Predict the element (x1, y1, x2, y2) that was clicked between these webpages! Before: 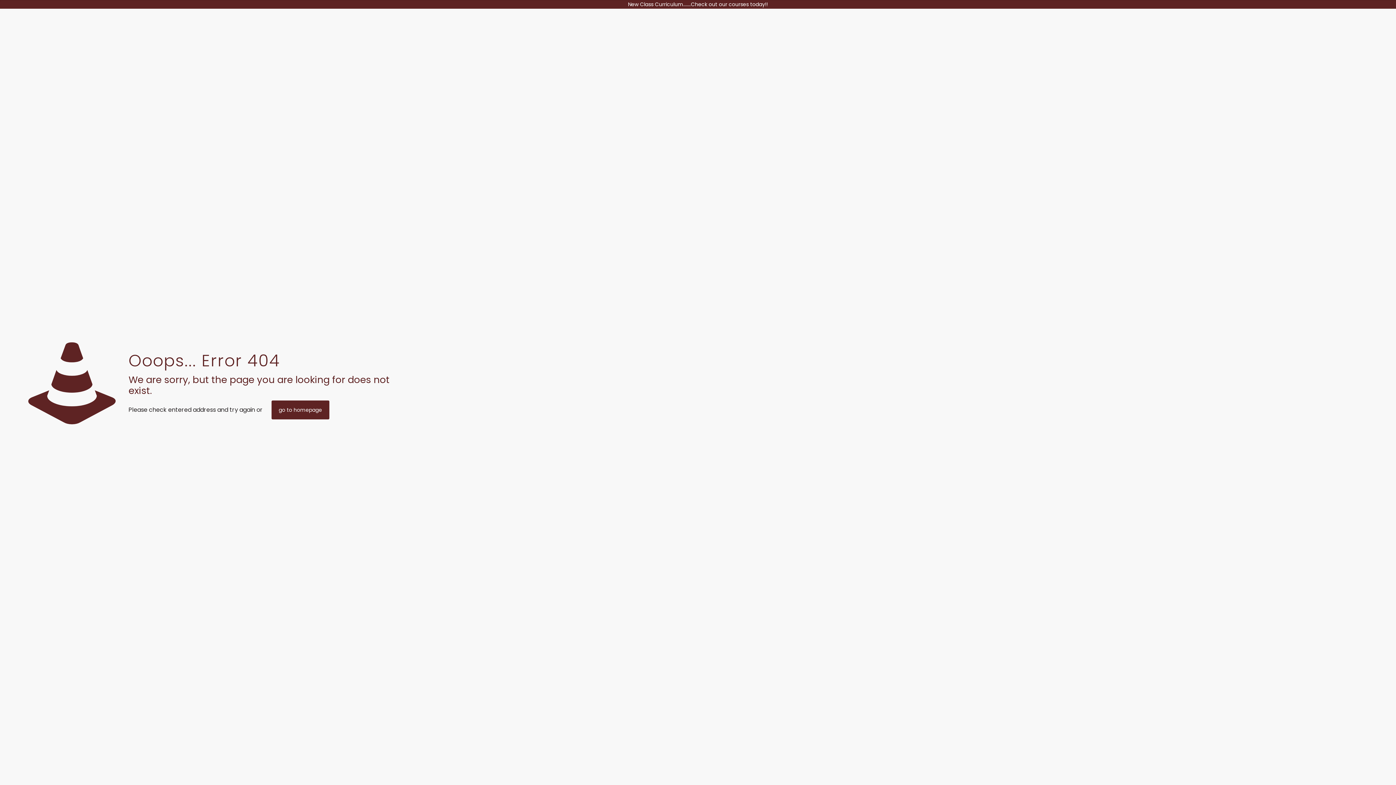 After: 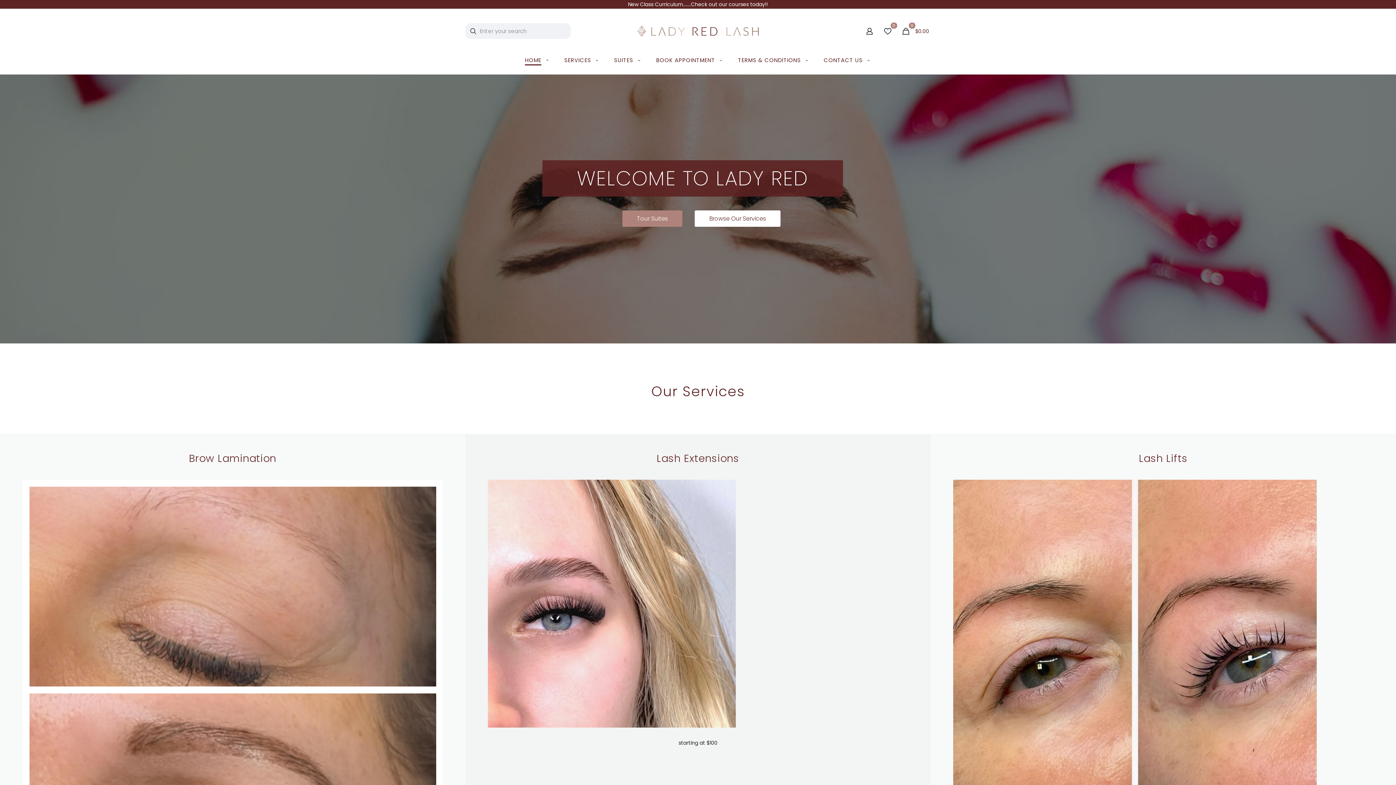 Action: bbox: (271, 400, 329, 419) label: go to homepage